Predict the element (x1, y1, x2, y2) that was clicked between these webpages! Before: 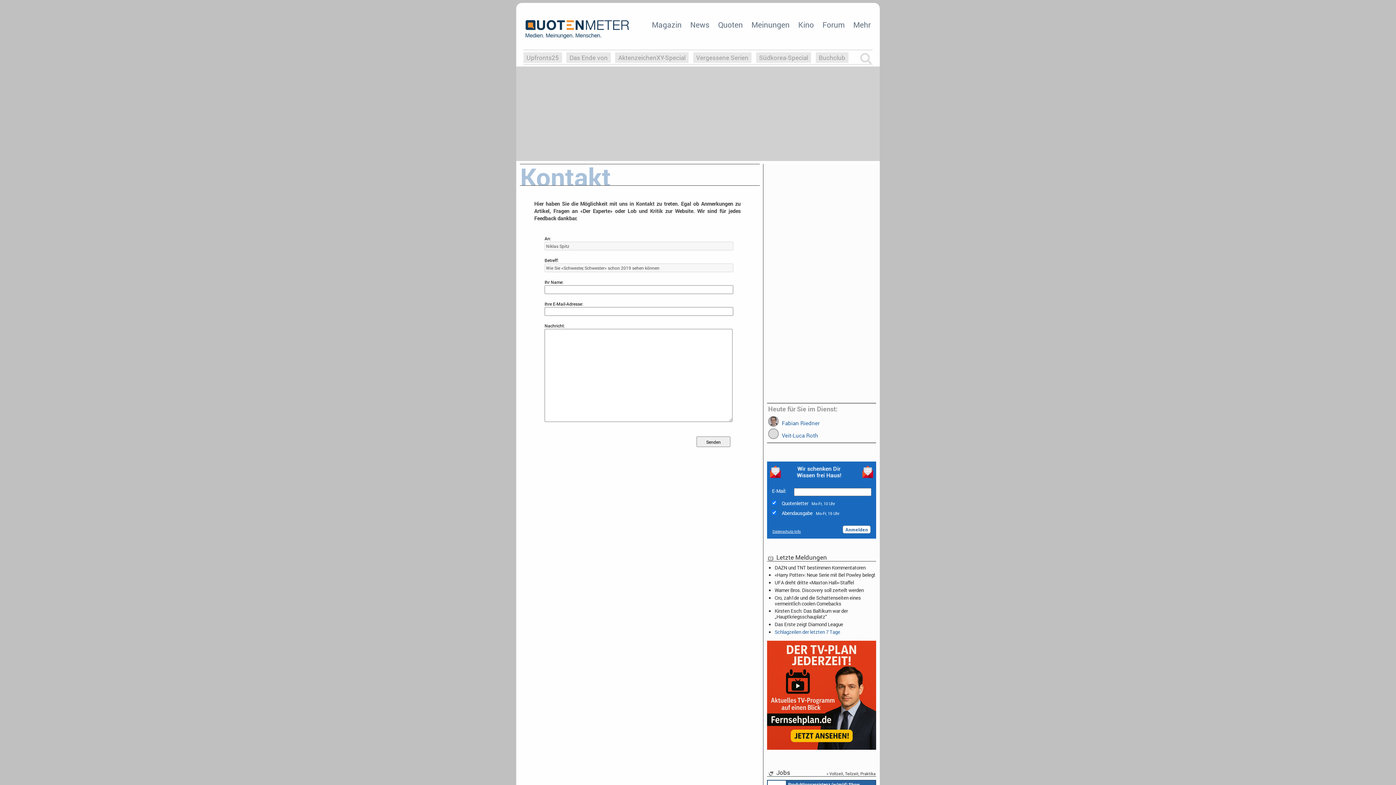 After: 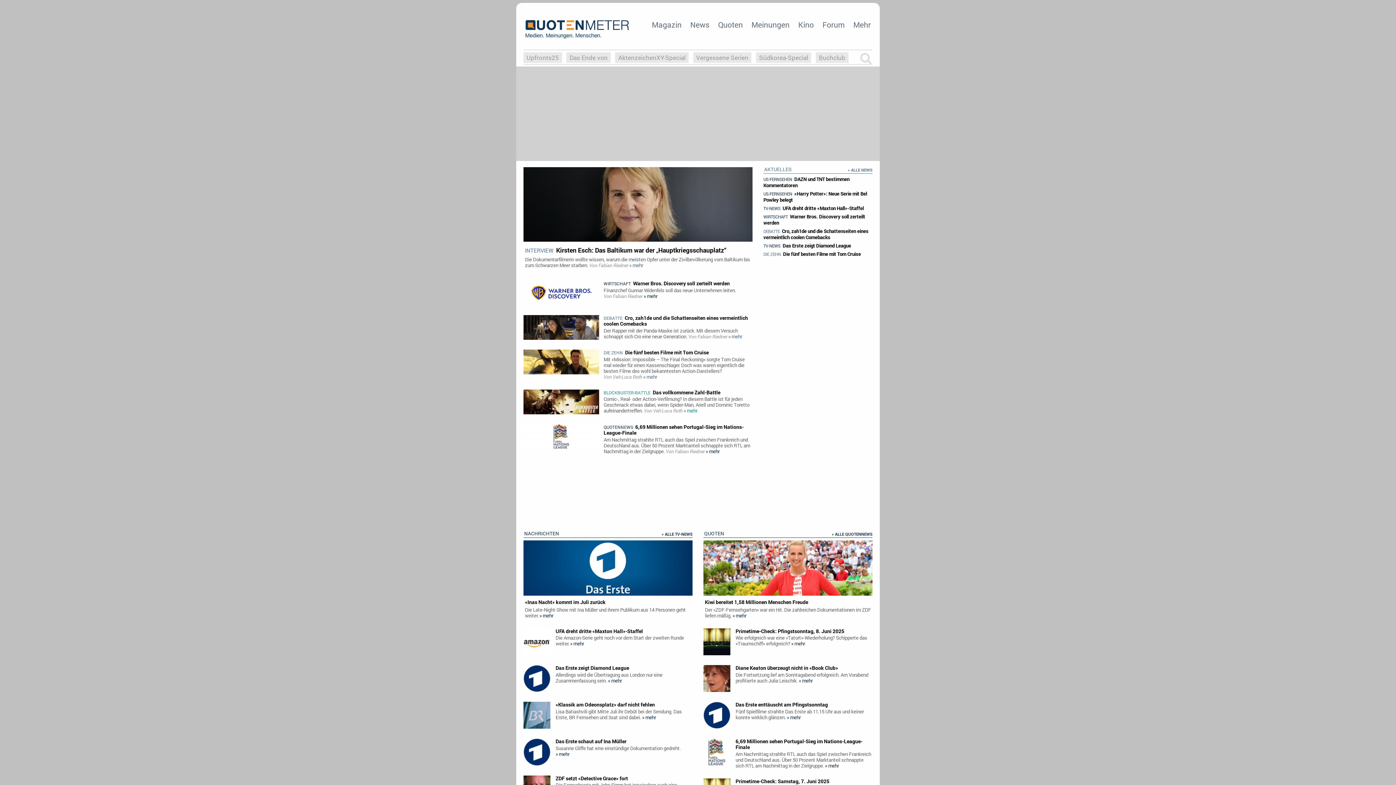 Action: bbox: (525, 8, 629, 49)